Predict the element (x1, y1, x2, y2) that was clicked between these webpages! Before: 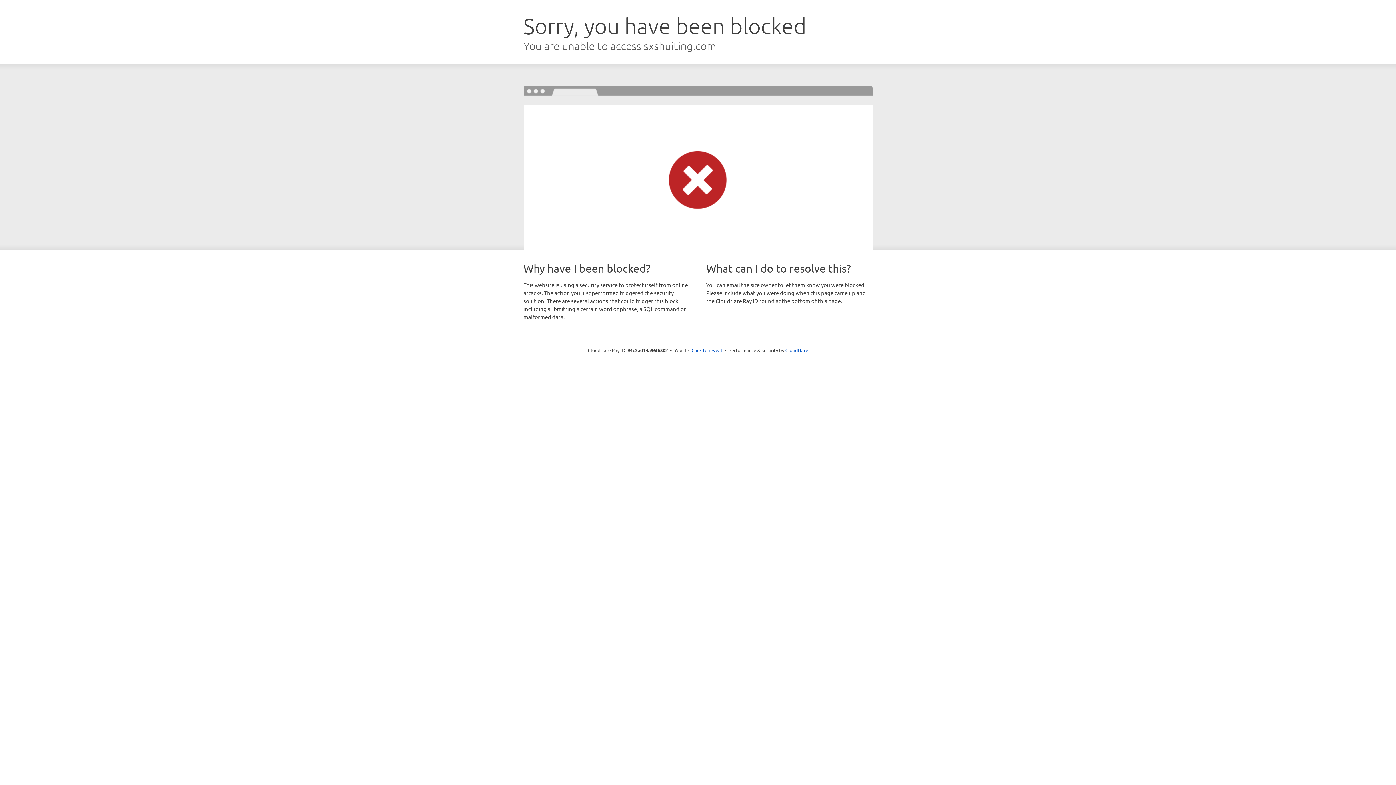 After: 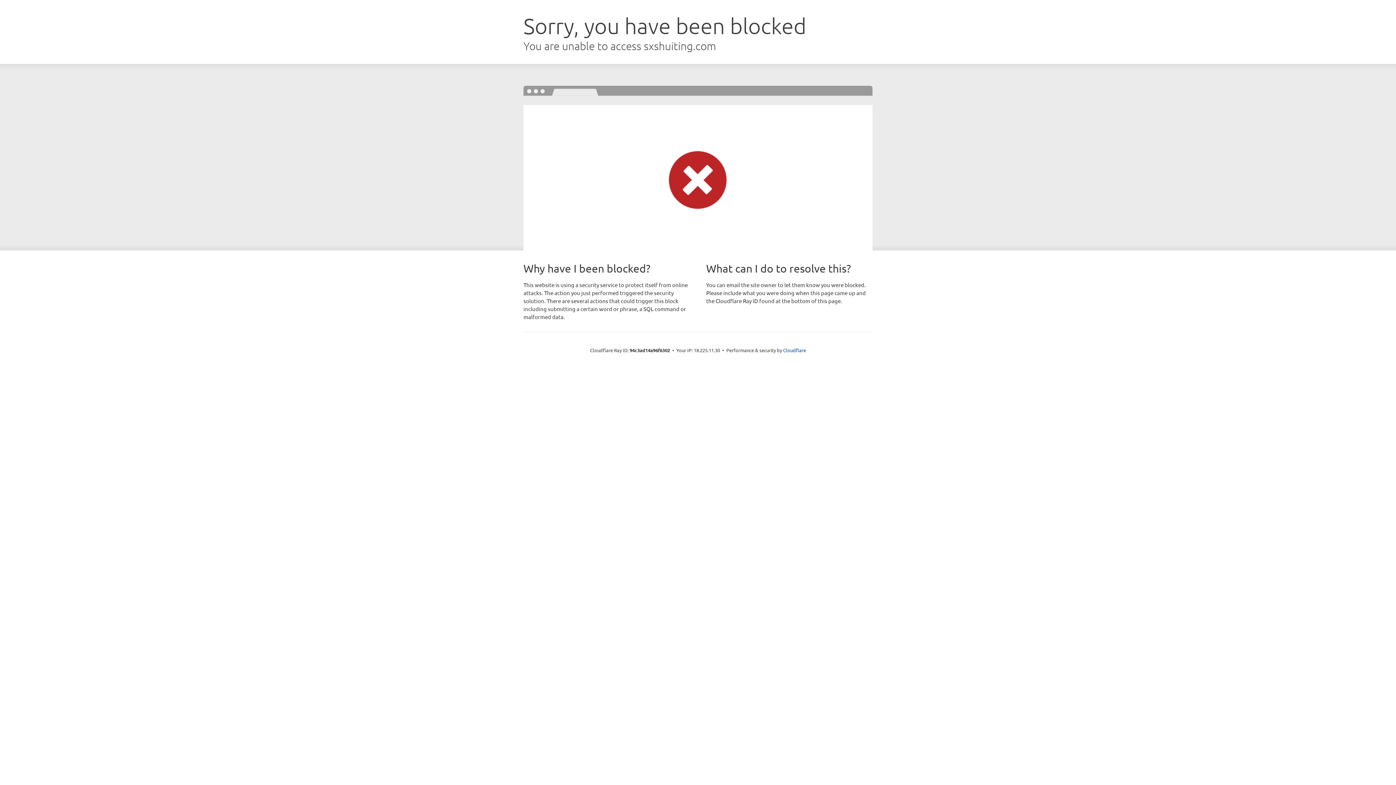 Action: label: Click to reveal bbox: (691, 346, 722, 353)